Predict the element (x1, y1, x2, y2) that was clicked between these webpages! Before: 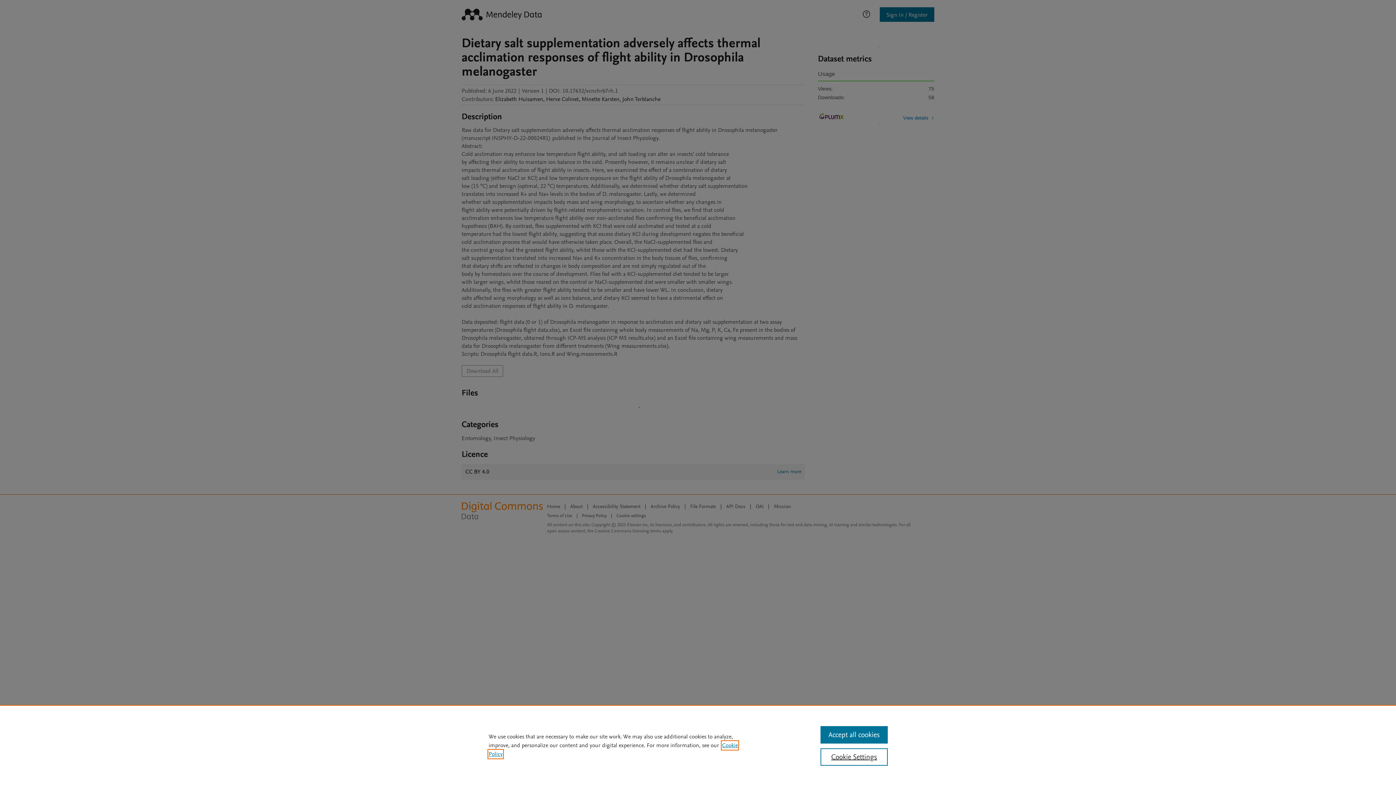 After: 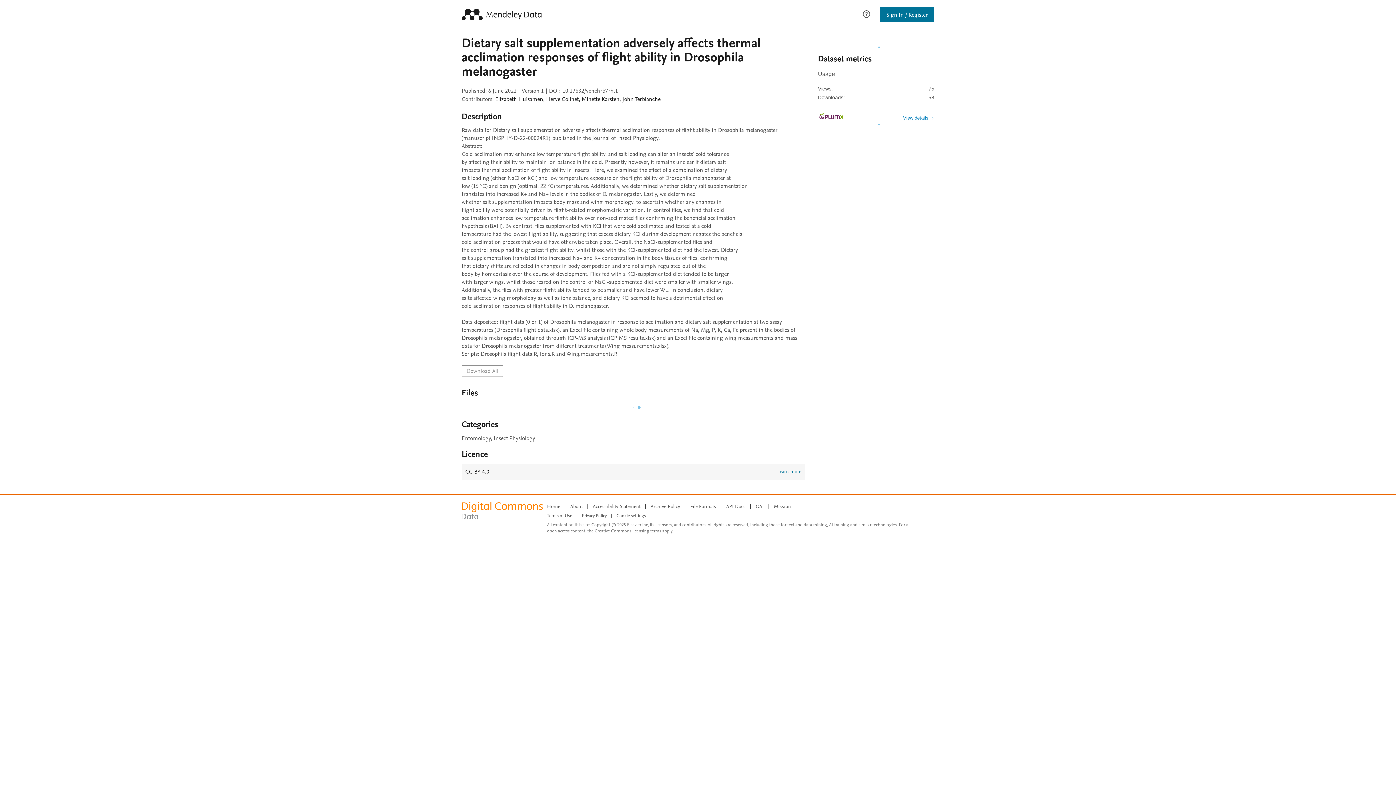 Action: bbox: (820, 726, 887, 744) label: Accept all cookies